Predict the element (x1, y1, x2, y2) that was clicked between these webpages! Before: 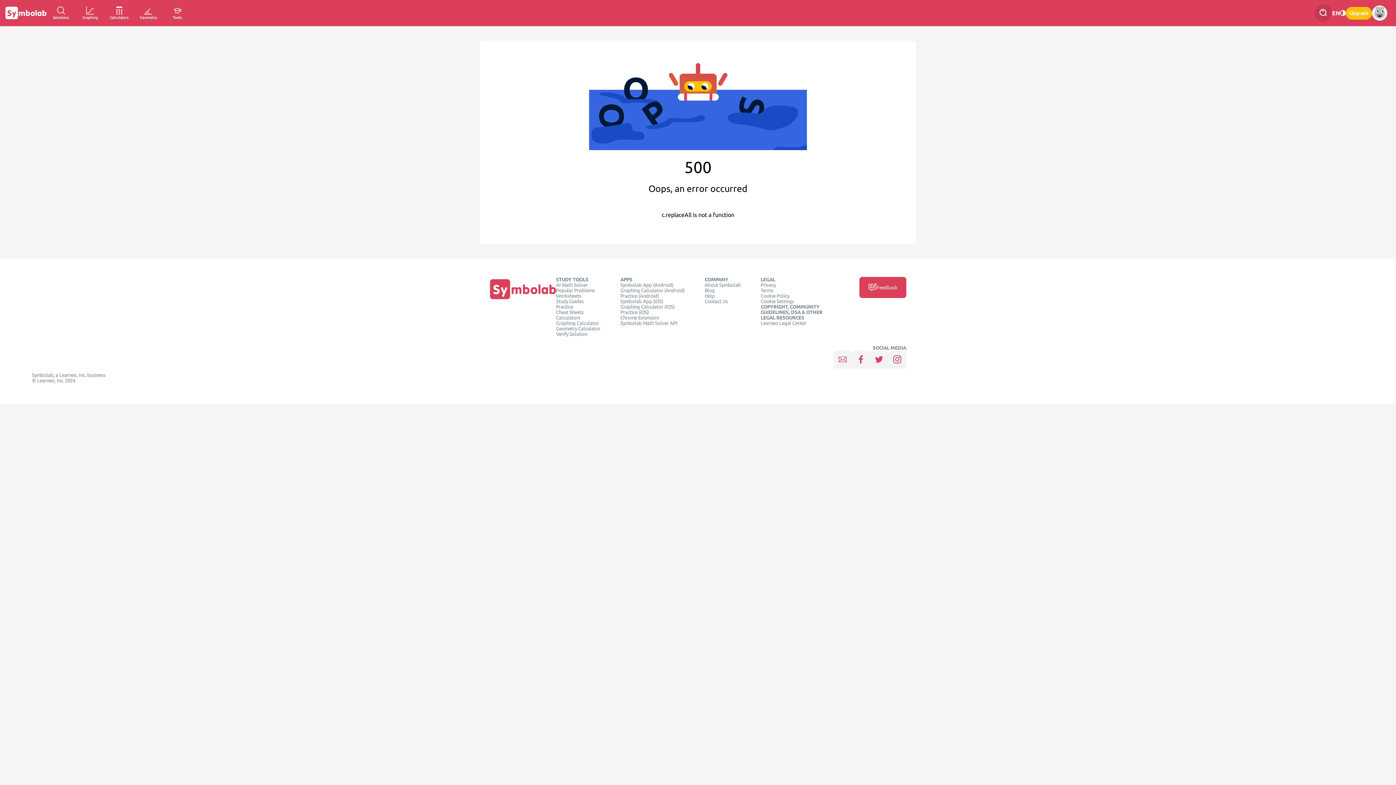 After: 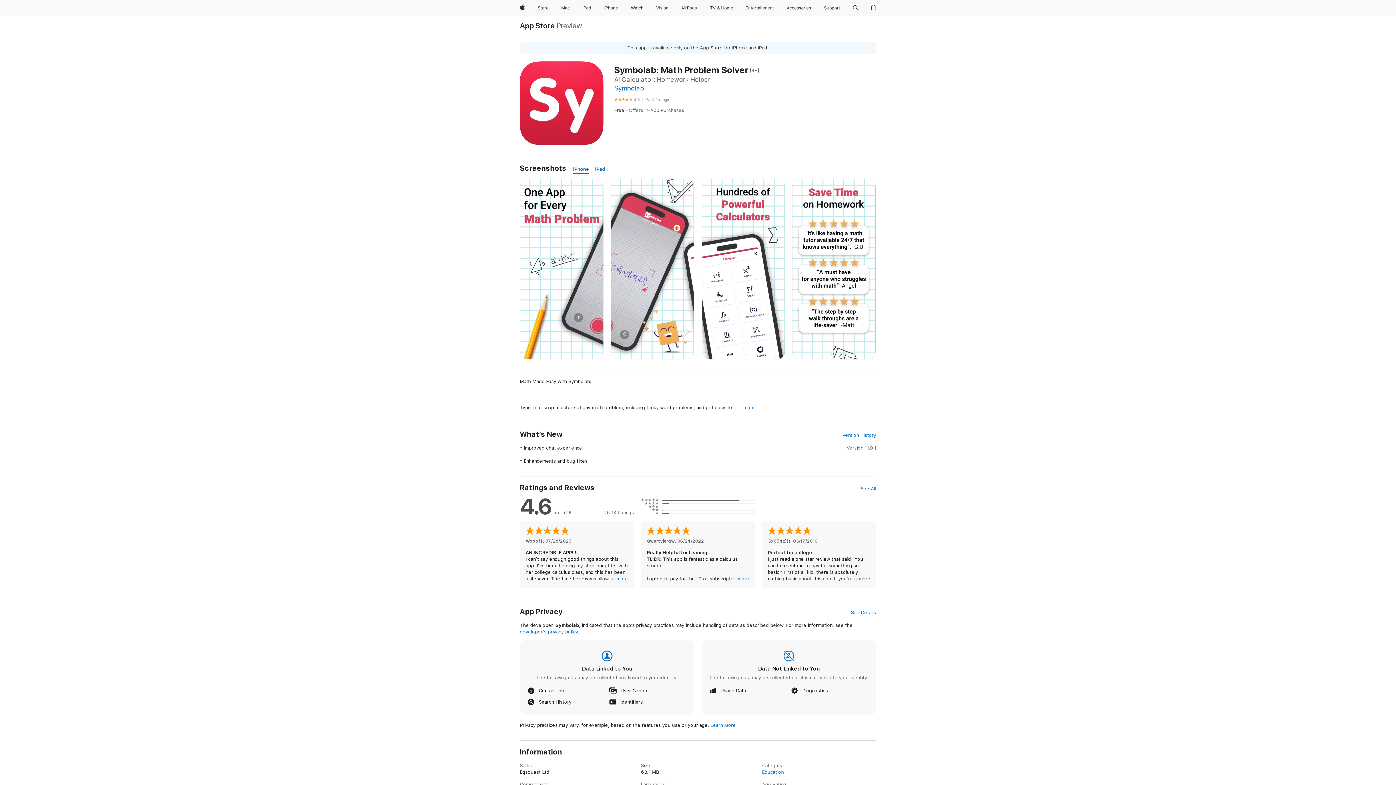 Action: label: Symbolab App (iOS) bbox: (620, 299, 663, 304)